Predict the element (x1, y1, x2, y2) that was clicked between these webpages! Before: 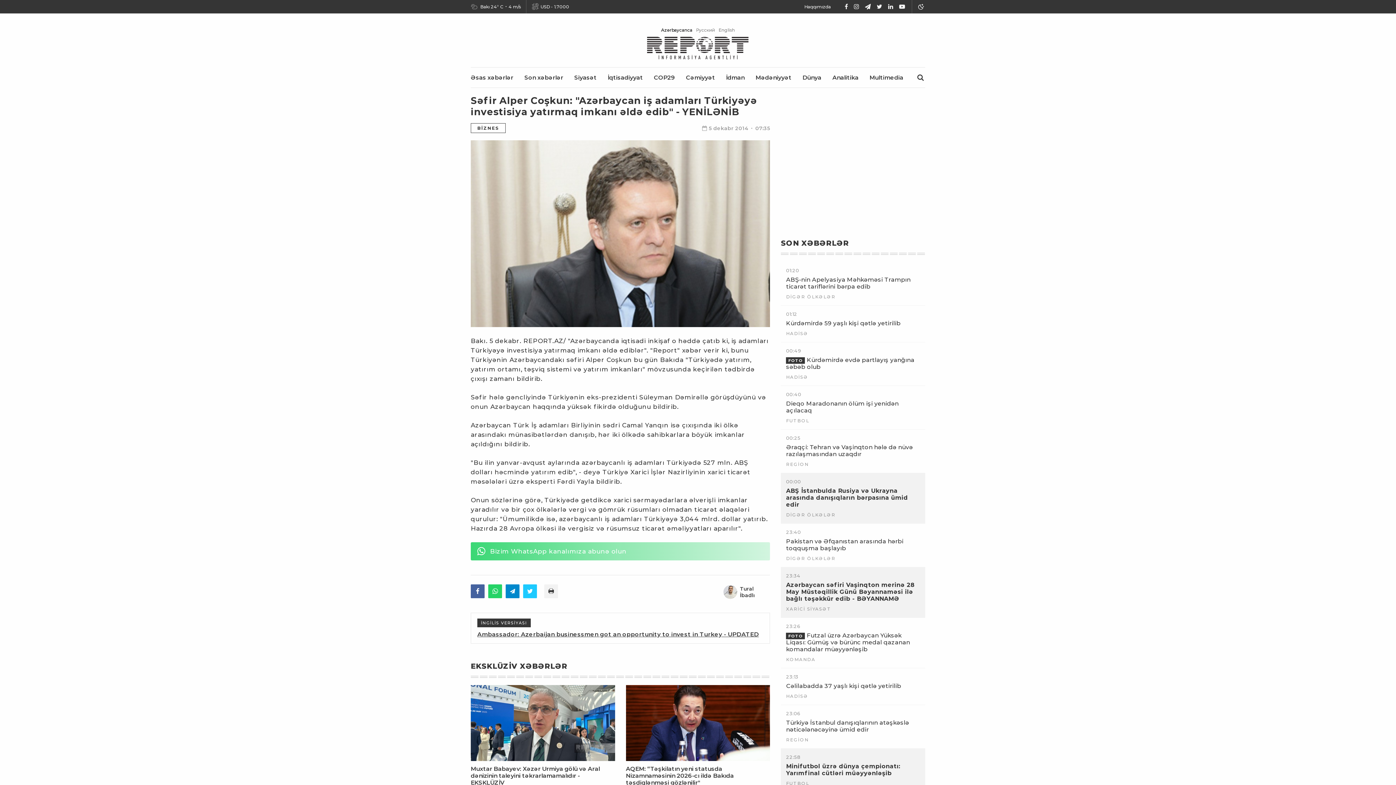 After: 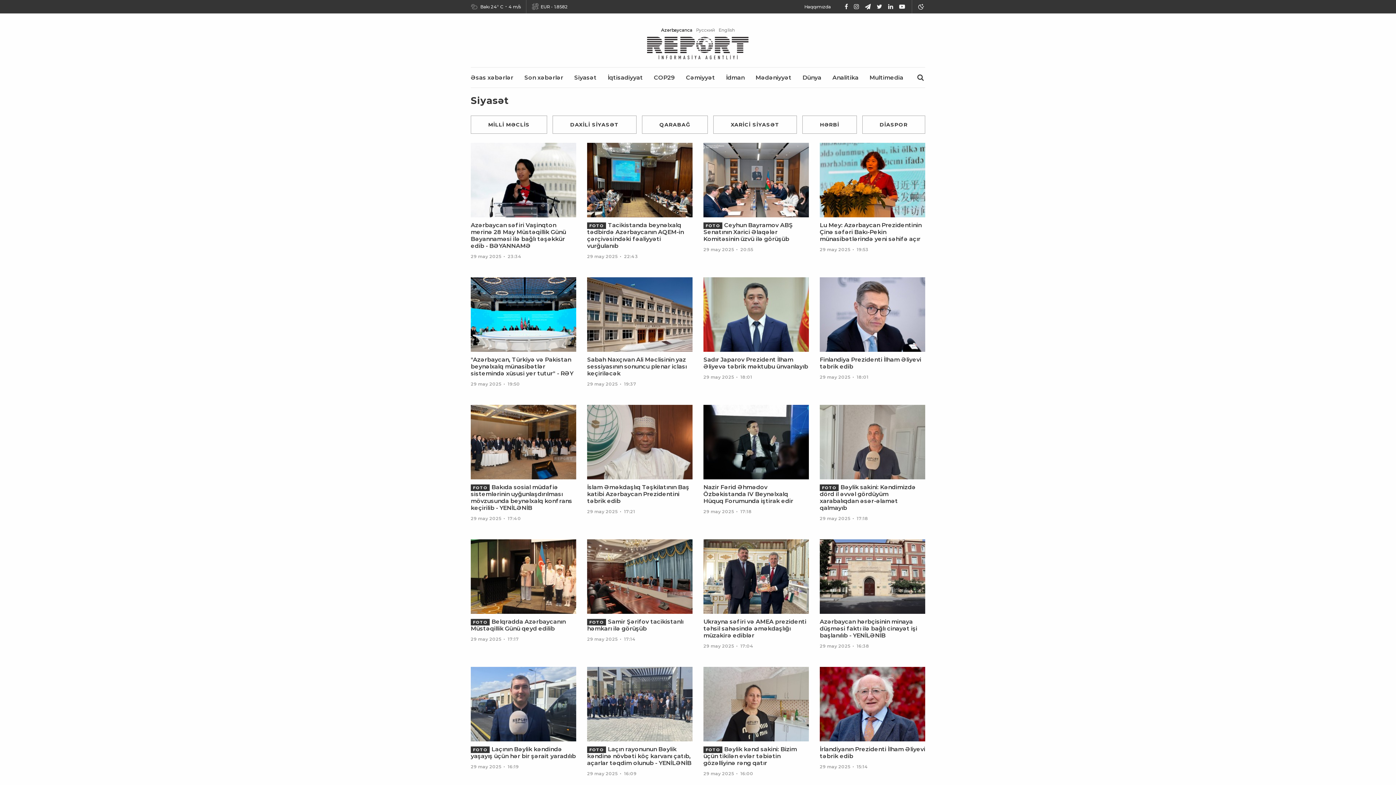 Action: label: Siyasət bbox: (574, 74, 596, 81)